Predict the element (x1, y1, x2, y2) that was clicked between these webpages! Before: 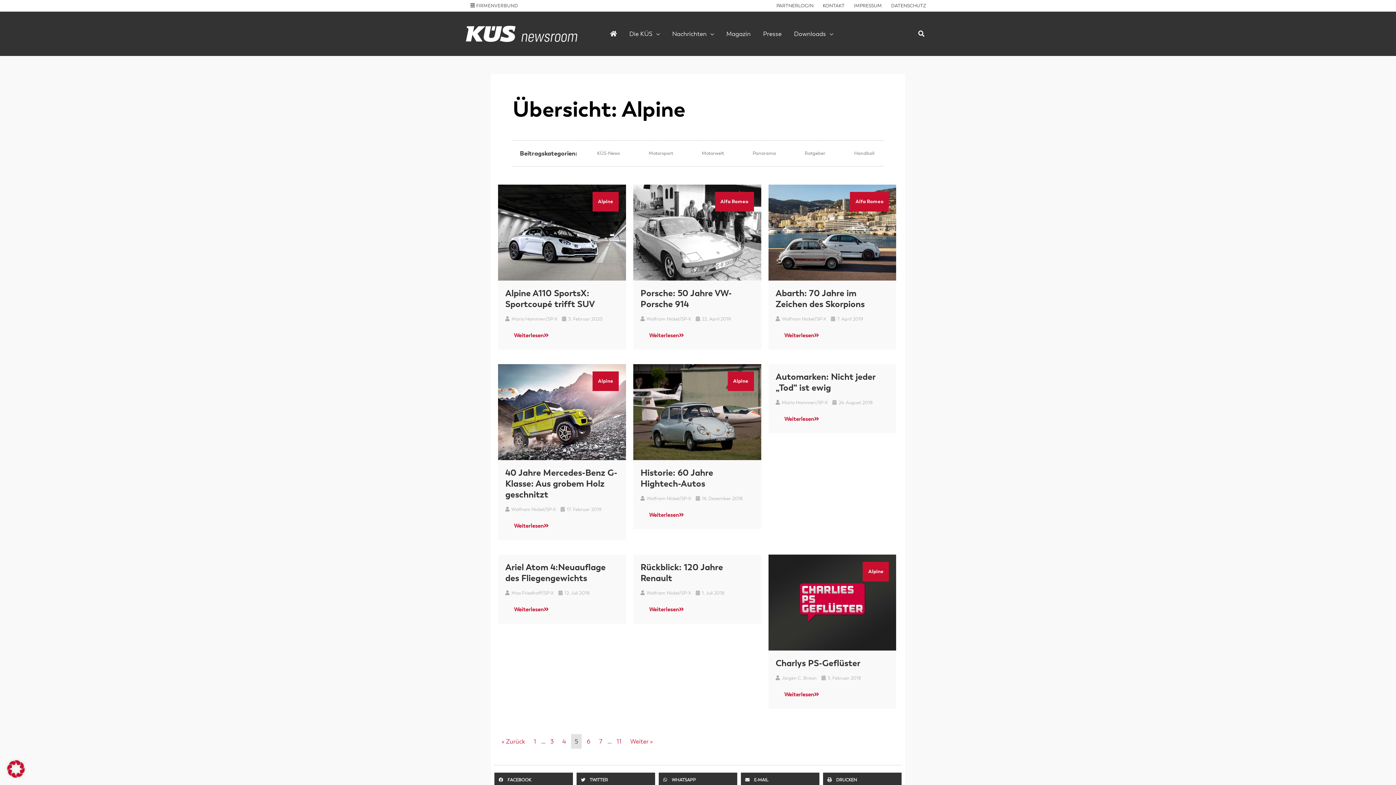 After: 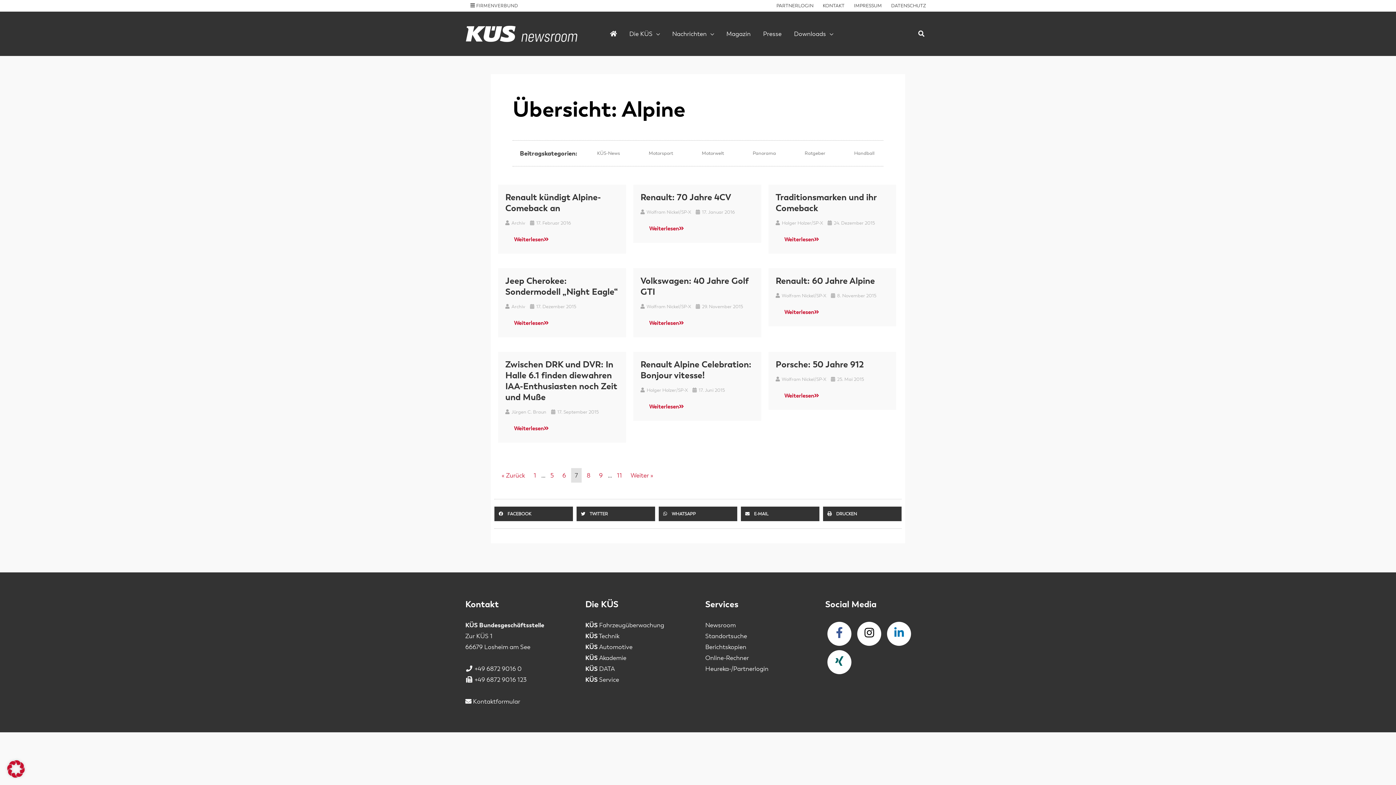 Action: bbox: (595, 734, 606, 749) label: 7